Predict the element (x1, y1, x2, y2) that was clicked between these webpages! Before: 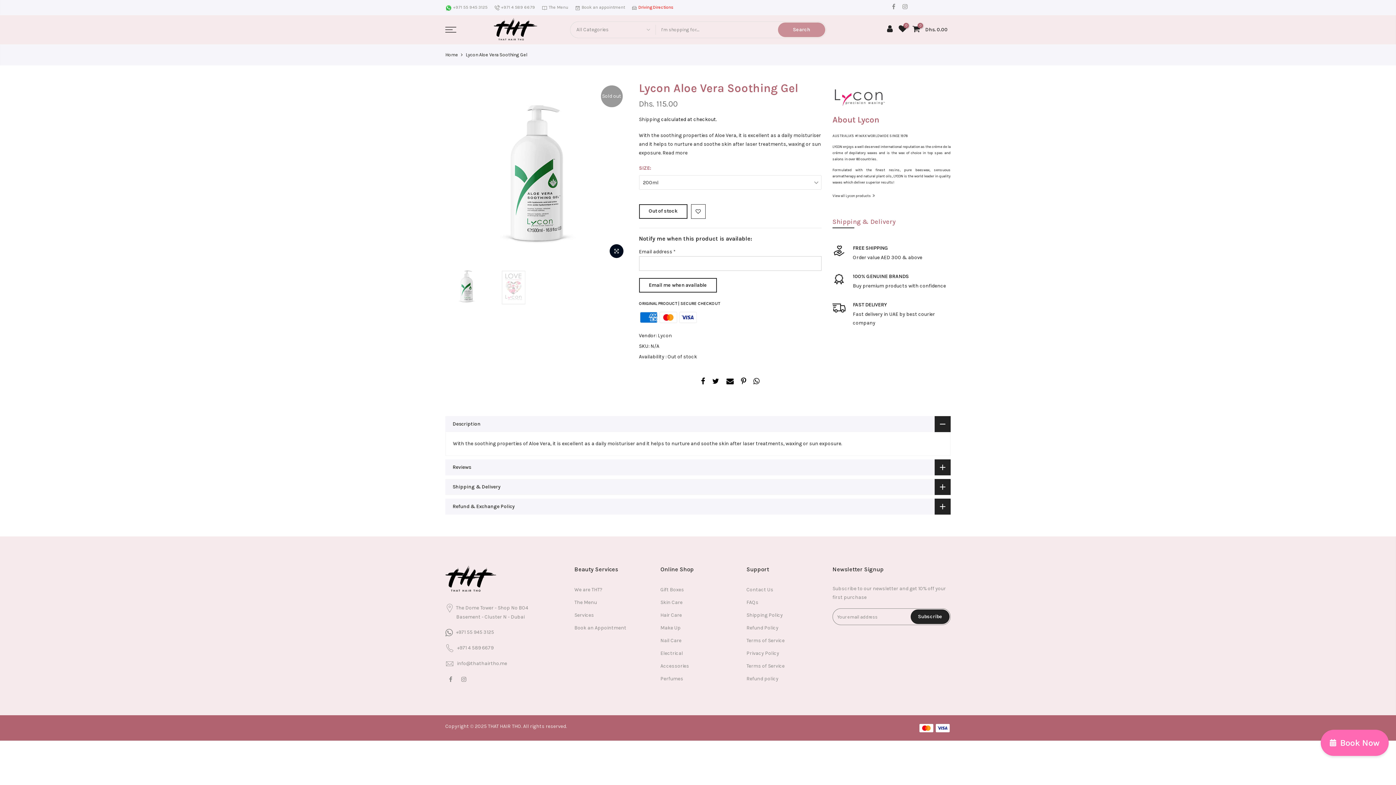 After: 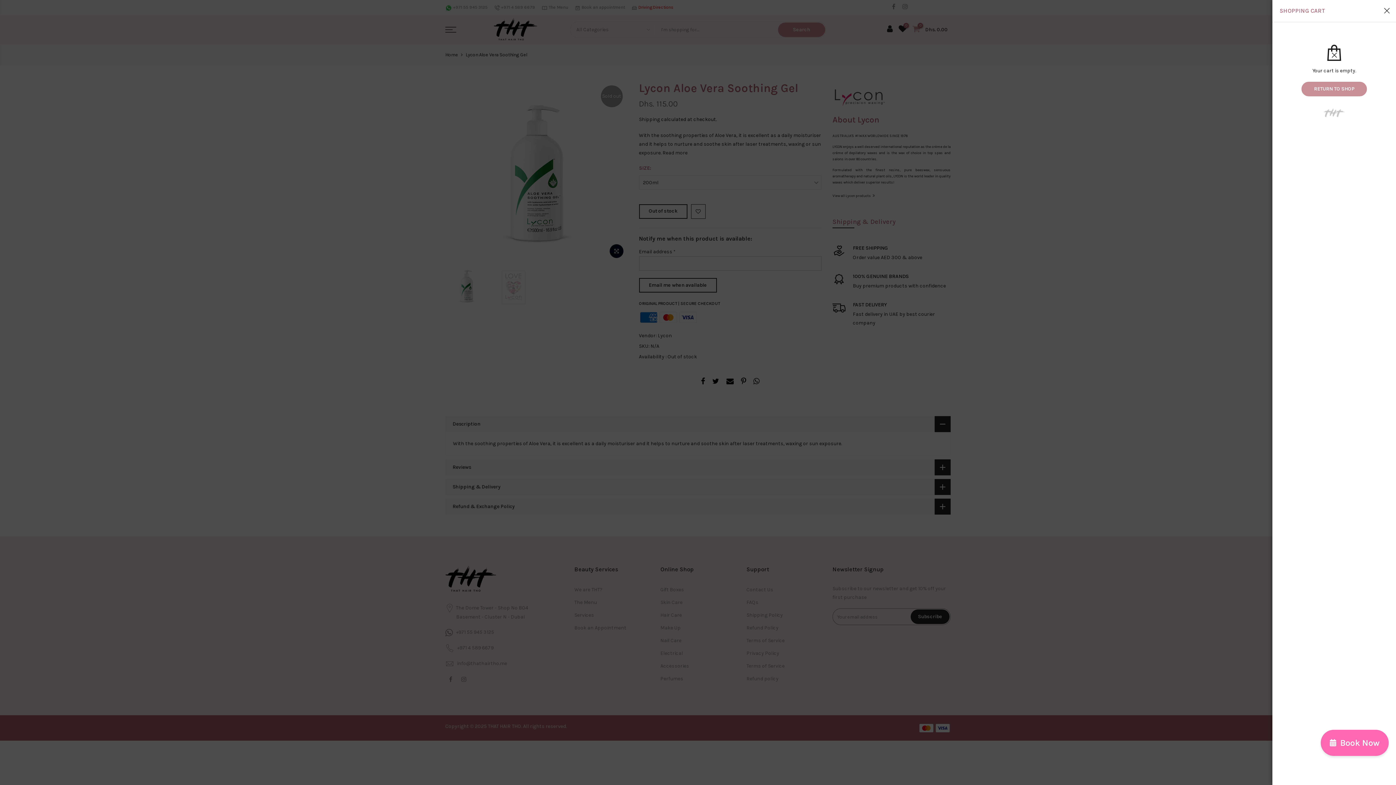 Action: bbox: (912, 24, 920, 34) label: 0